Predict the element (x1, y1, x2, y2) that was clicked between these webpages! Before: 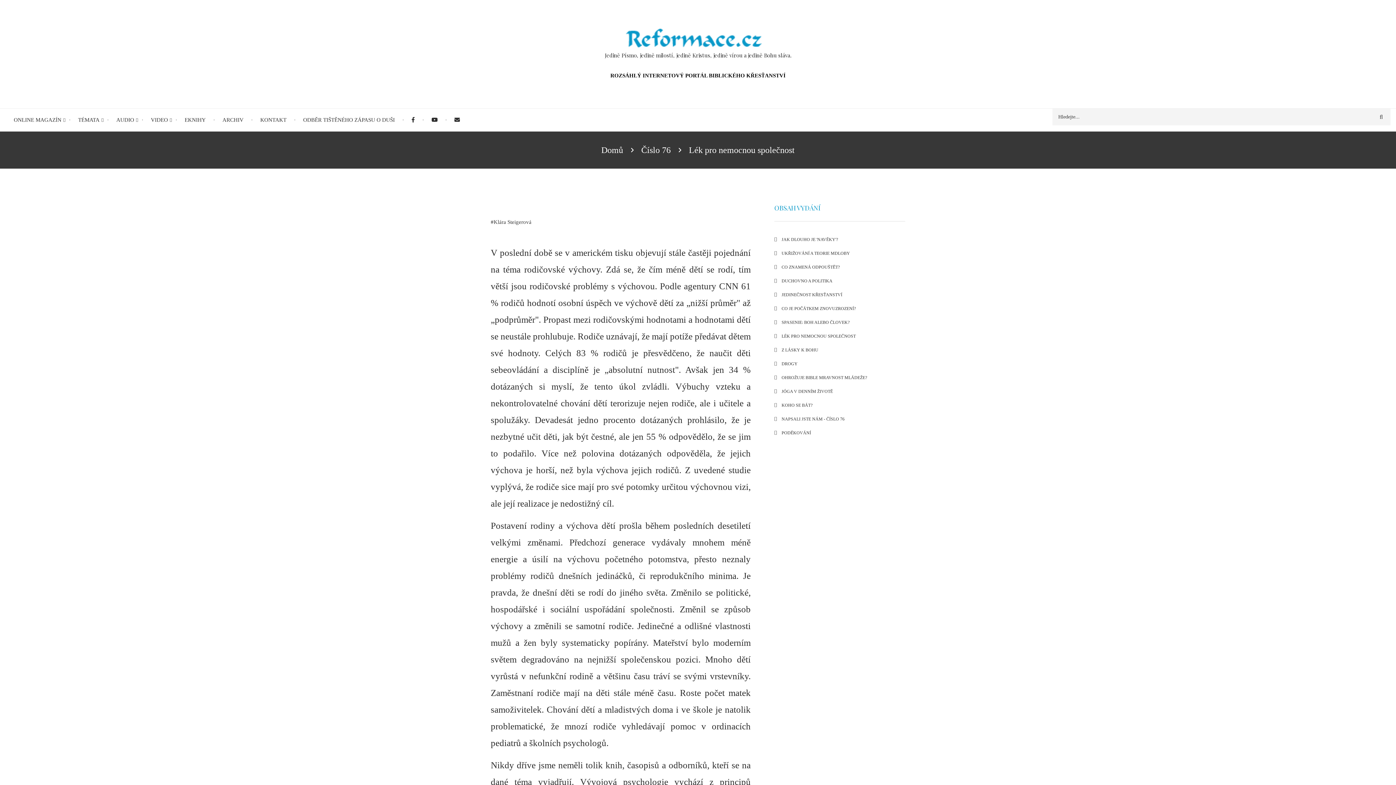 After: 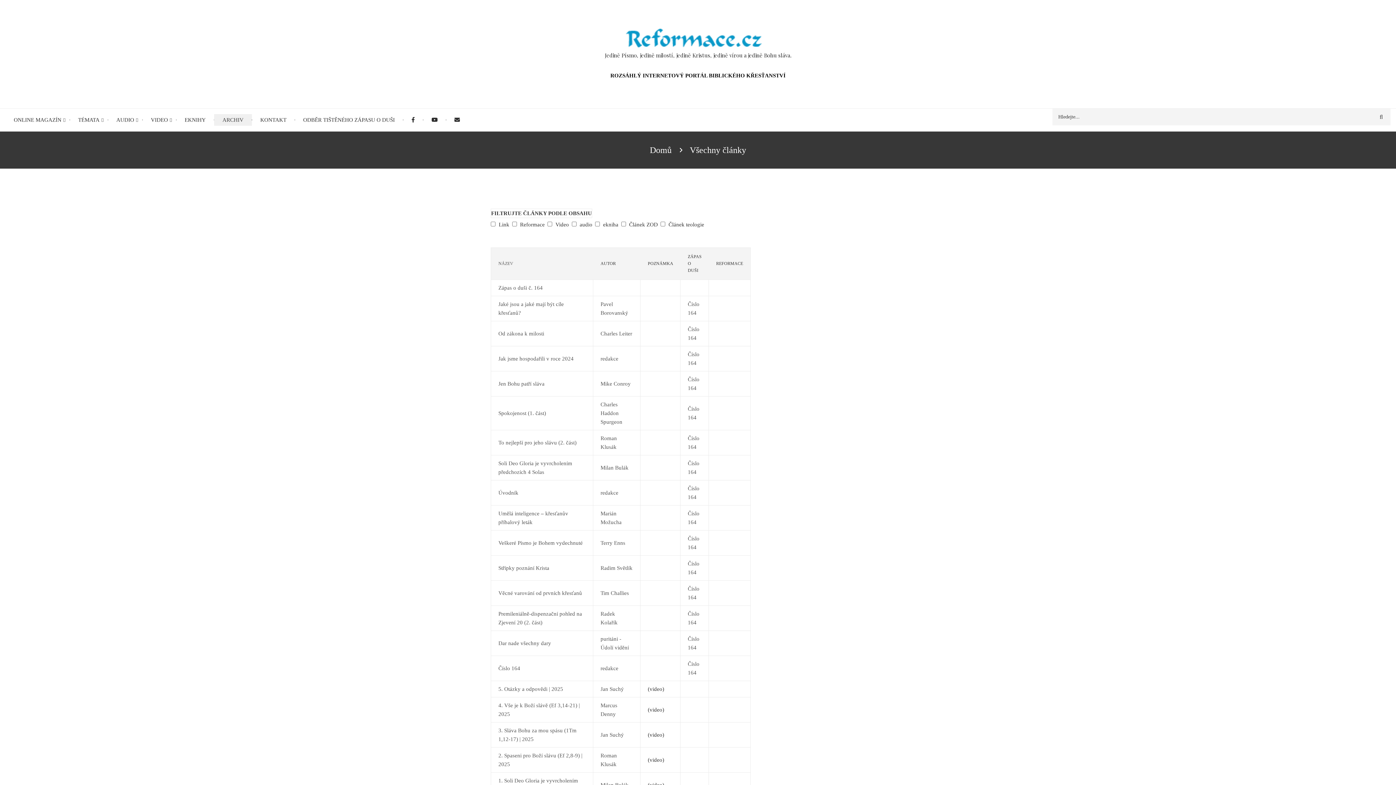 Action: label: ARCHIV bbox: (214, 114, 252, 125)